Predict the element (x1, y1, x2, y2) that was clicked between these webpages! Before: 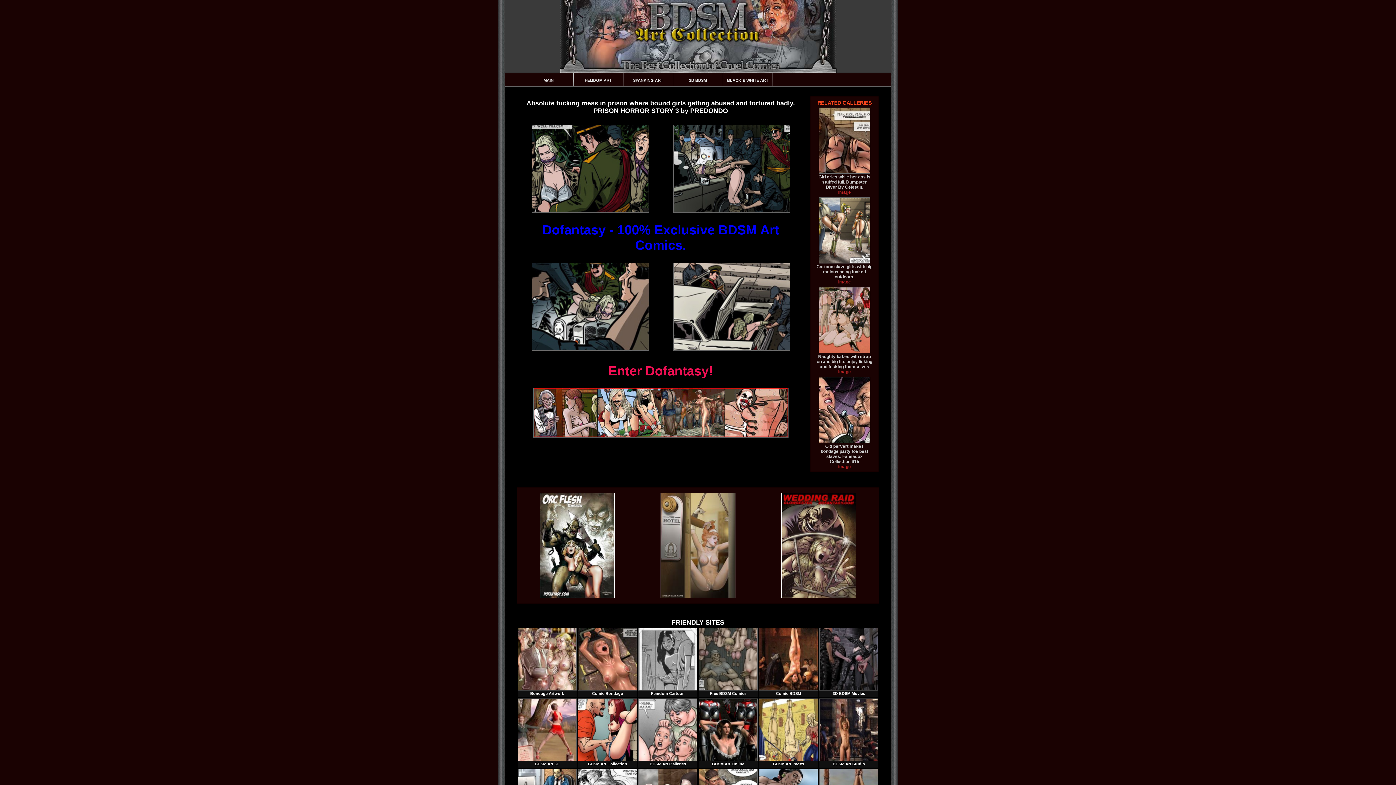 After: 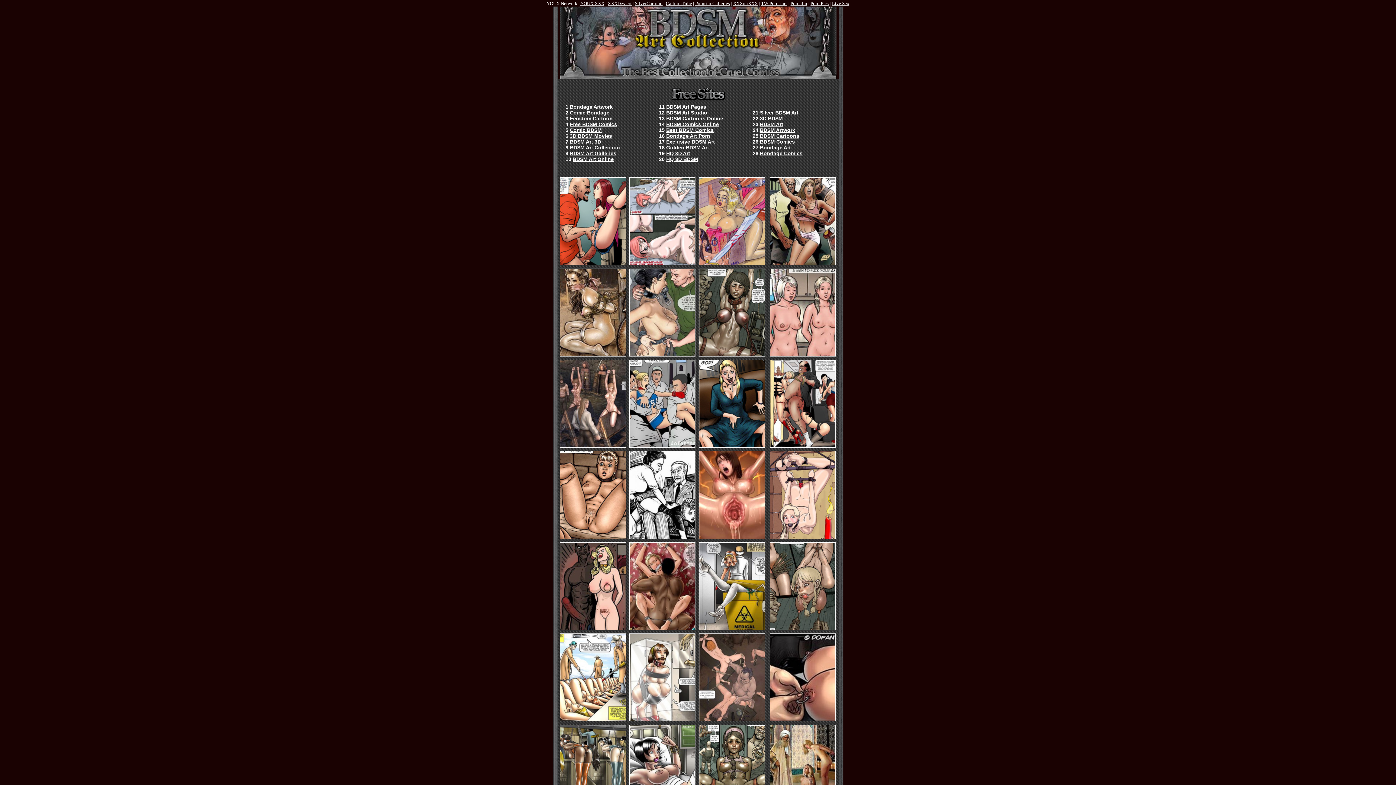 Action: bbox: (523, 73, 573, 86) label: MAIN